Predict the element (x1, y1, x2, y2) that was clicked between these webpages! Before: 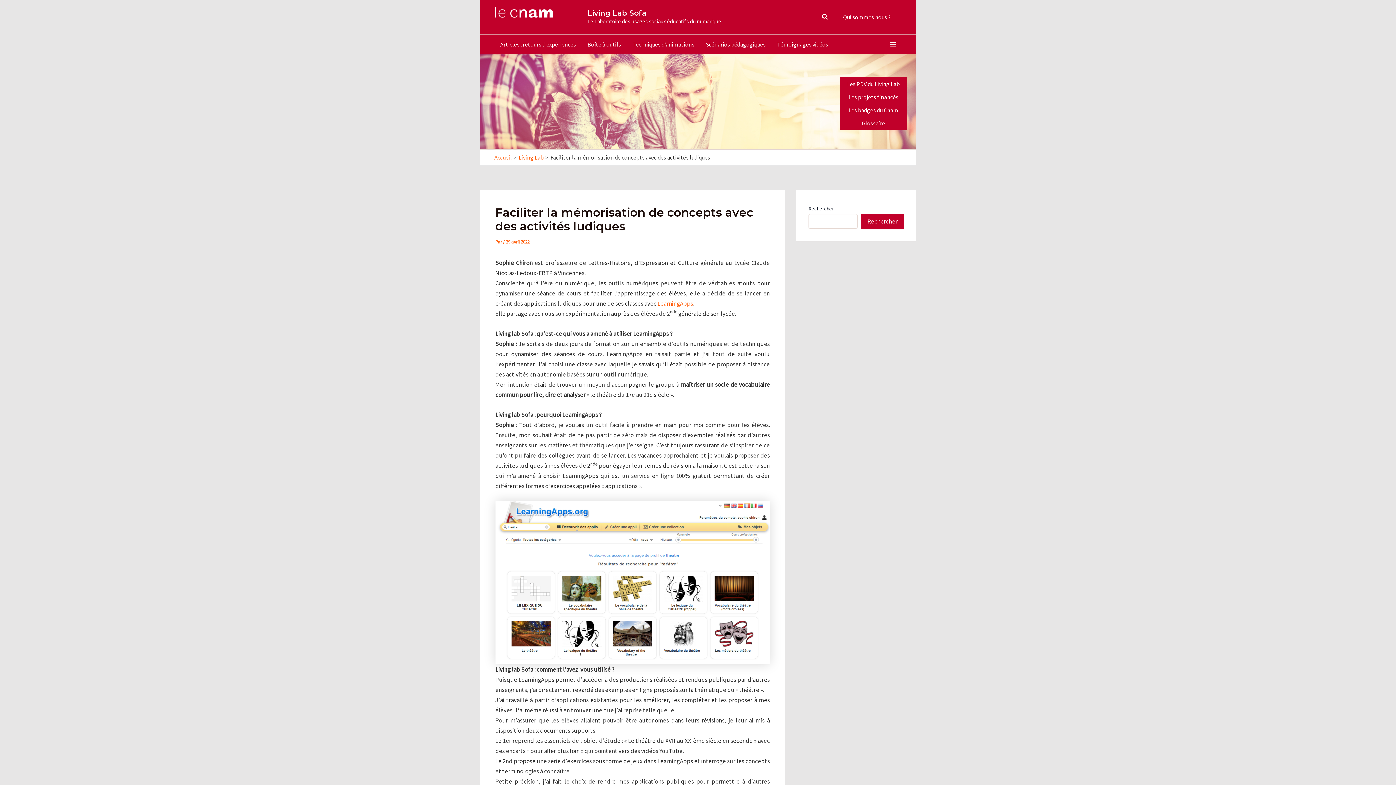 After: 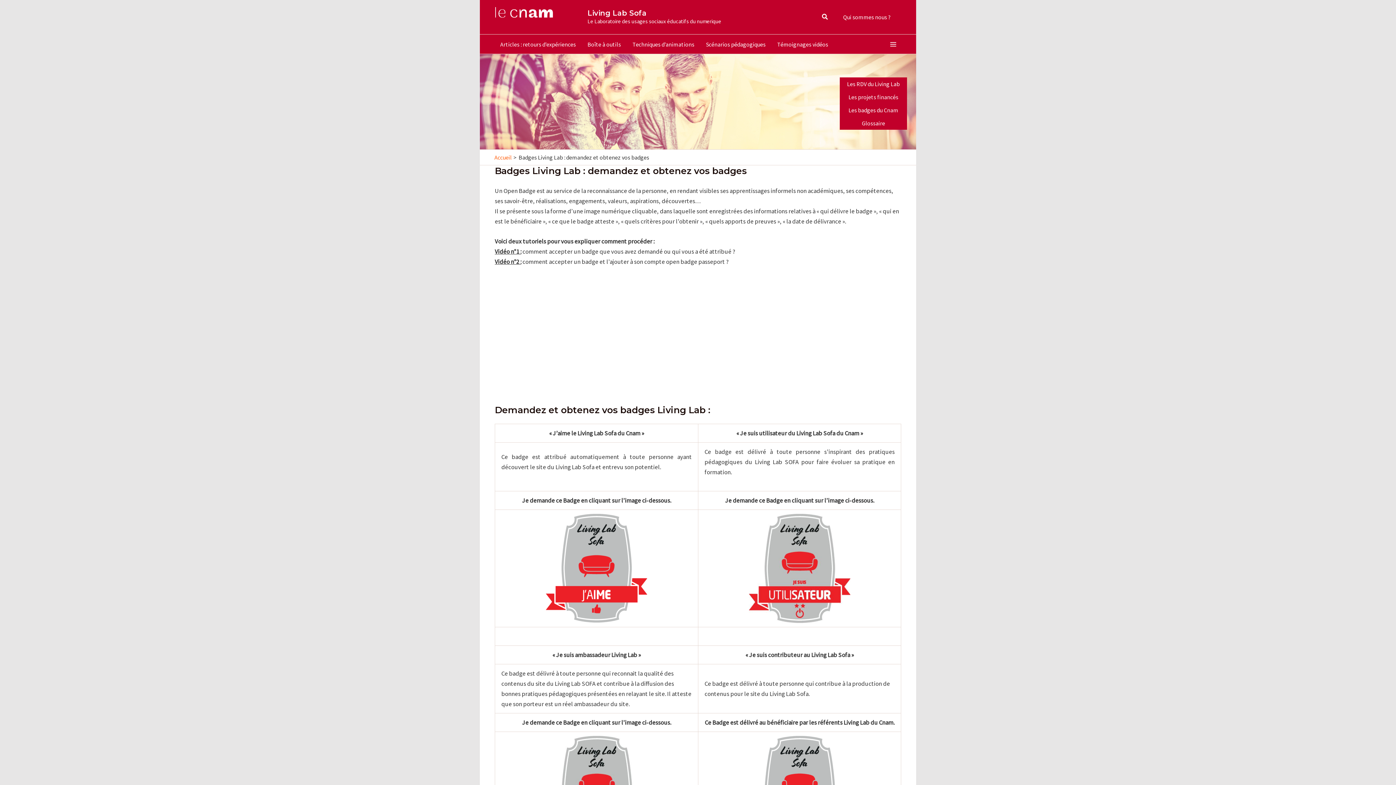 Action: bbox: (840, 103, 907, 116) label: Les badges du Cnam